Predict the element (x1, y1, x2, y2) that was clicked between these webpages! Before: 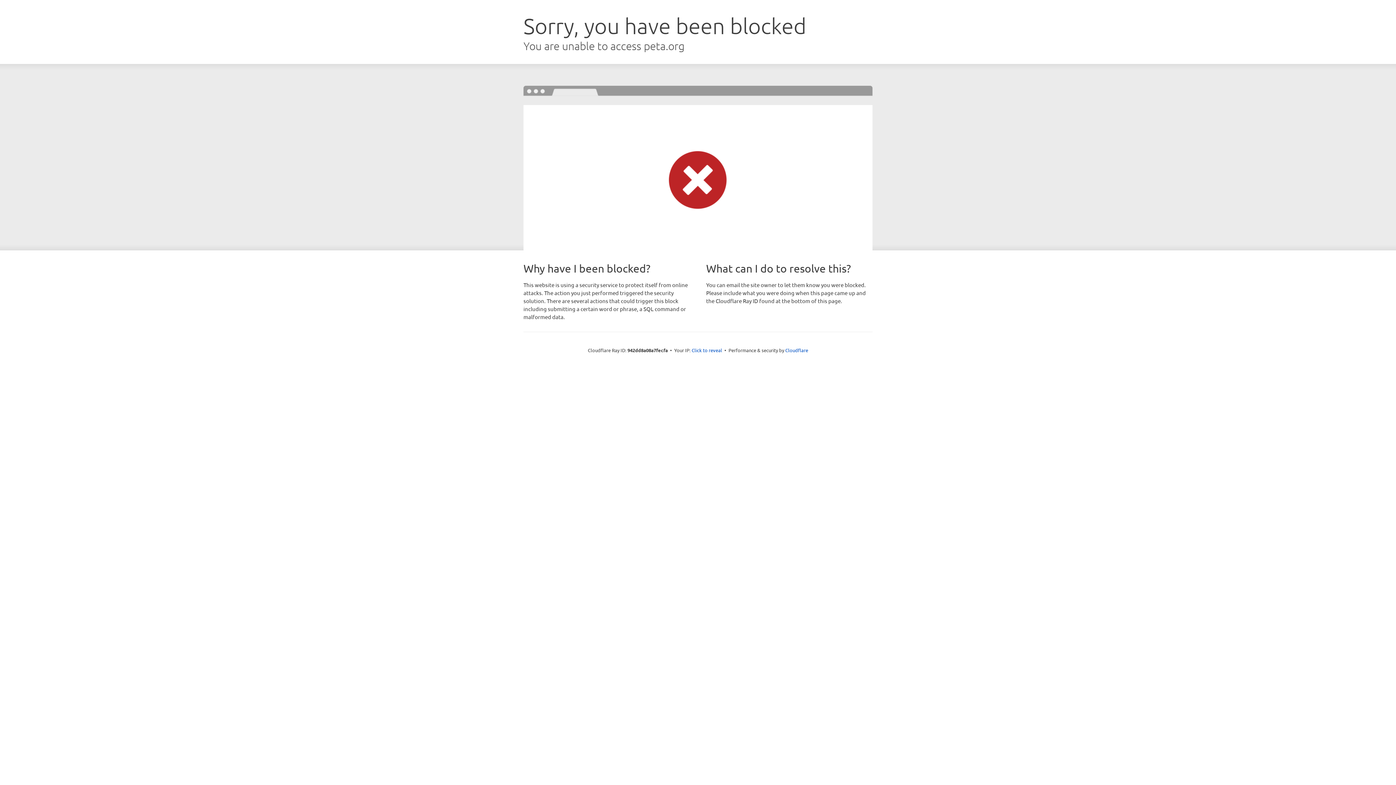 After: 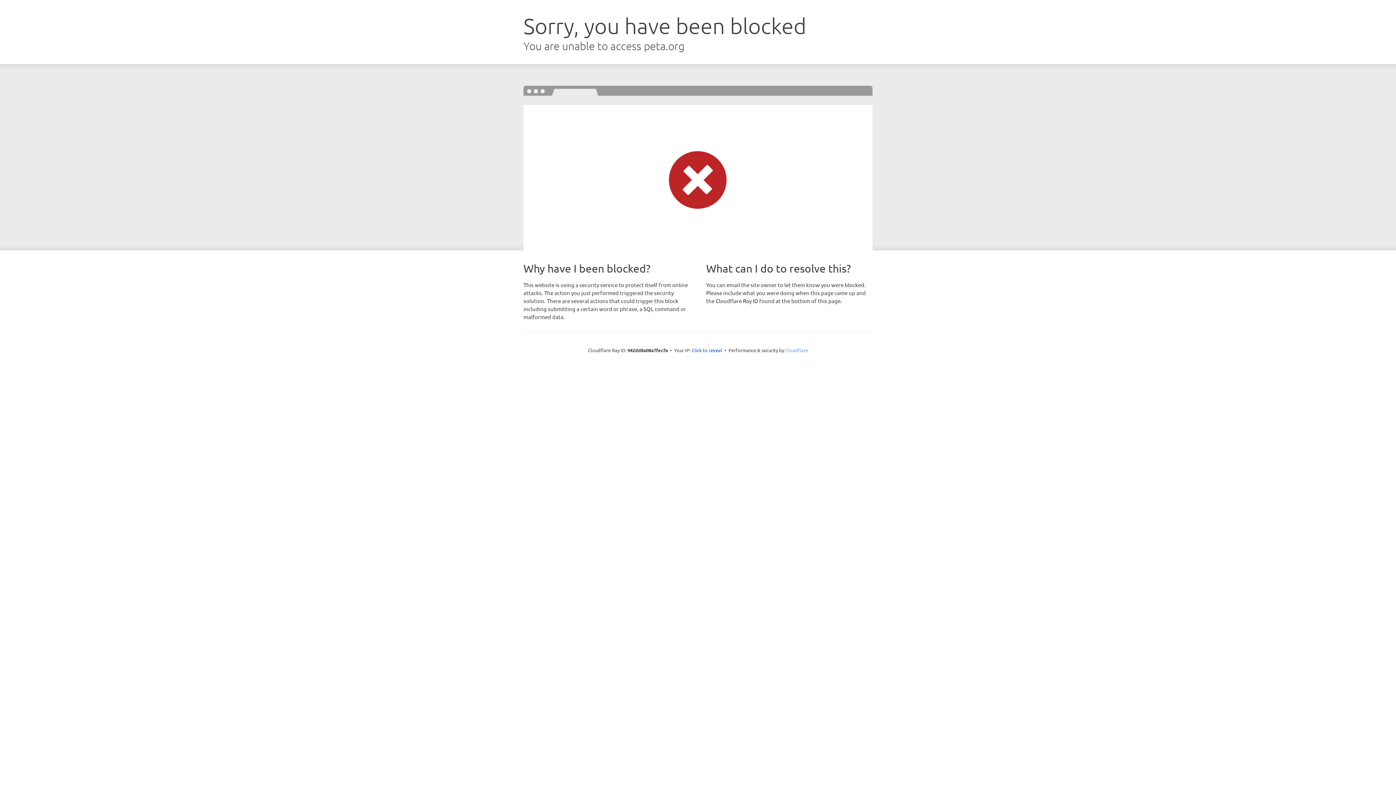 Action: bbox: (785, 347, 808, 353) label: Cloudflare